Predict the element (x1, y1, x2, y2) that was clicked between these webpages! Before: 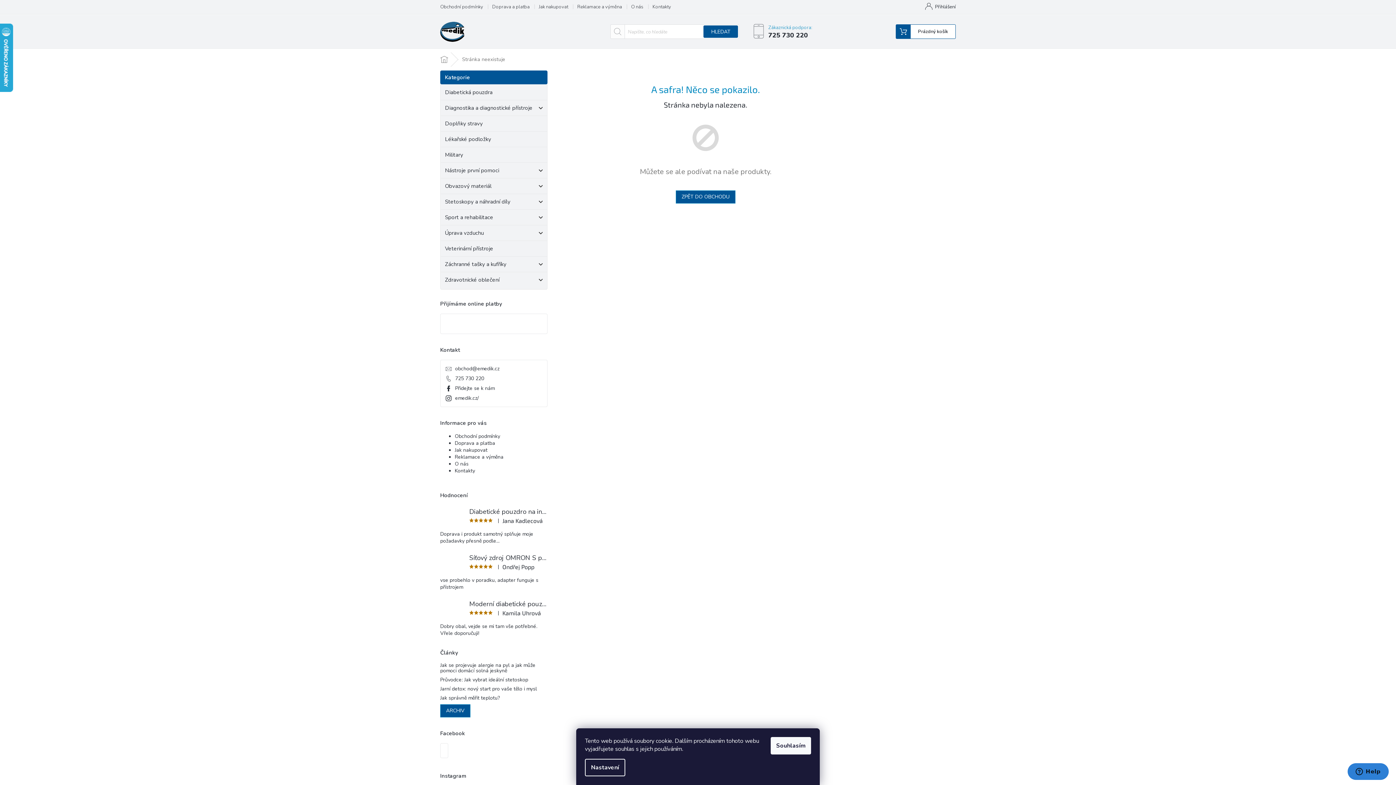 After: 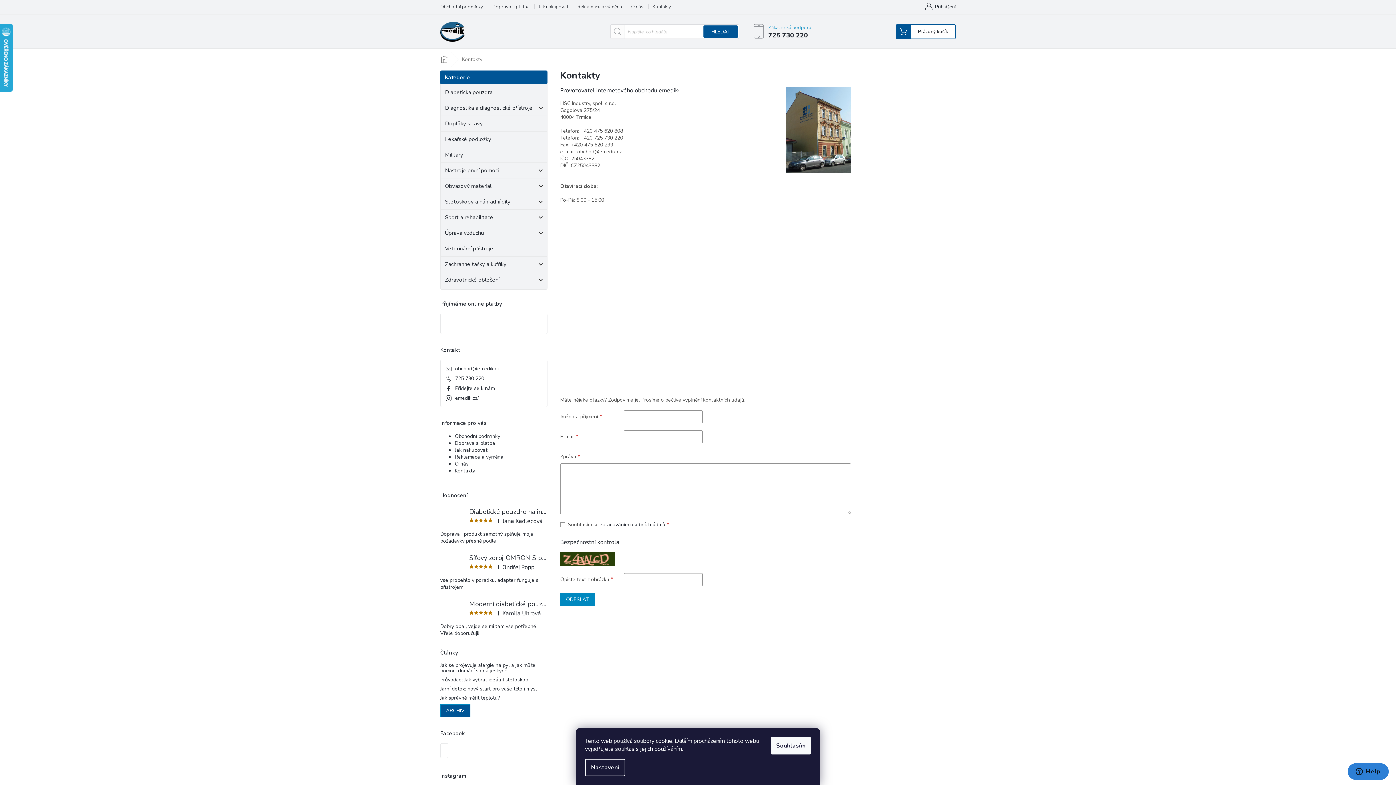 Action: bbox: (652, 2, 680, 11) label: Kontakty